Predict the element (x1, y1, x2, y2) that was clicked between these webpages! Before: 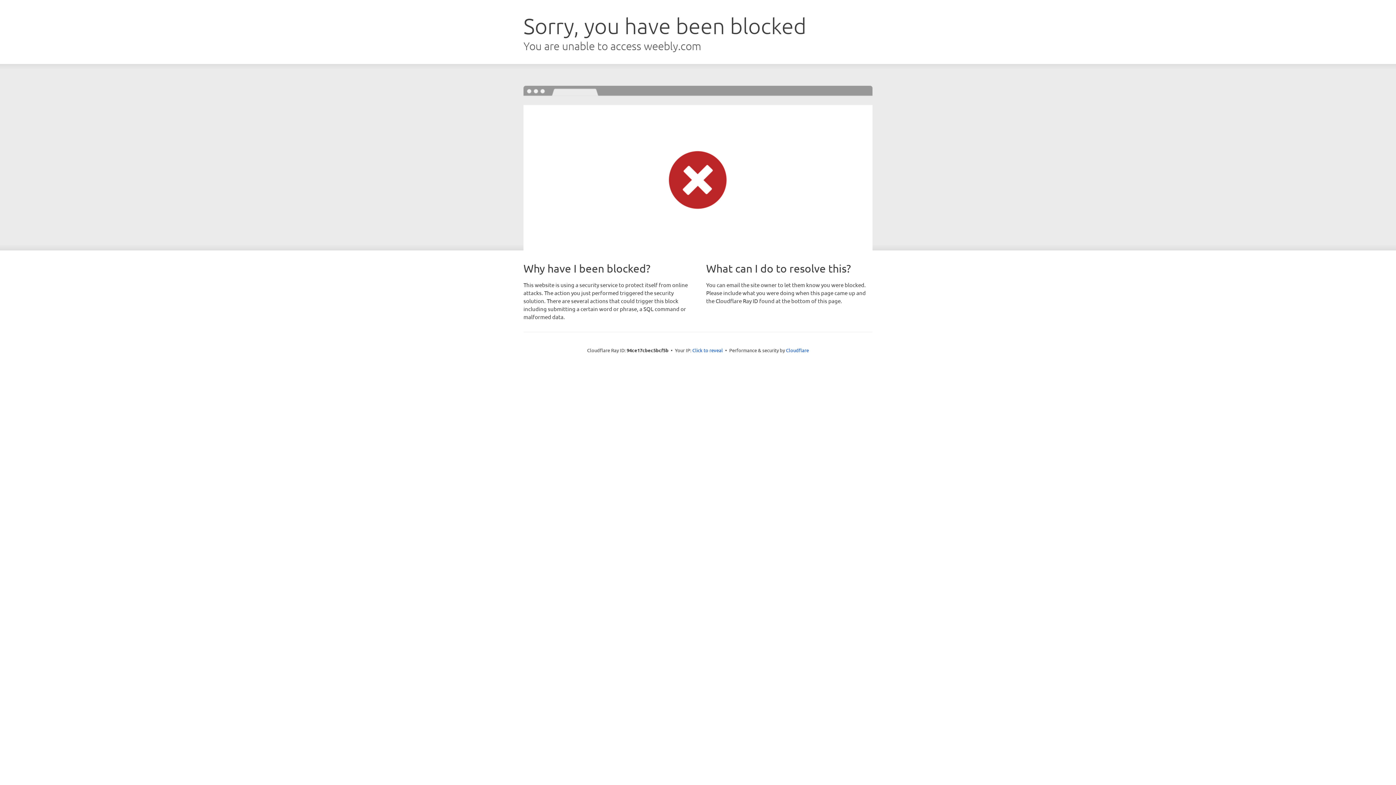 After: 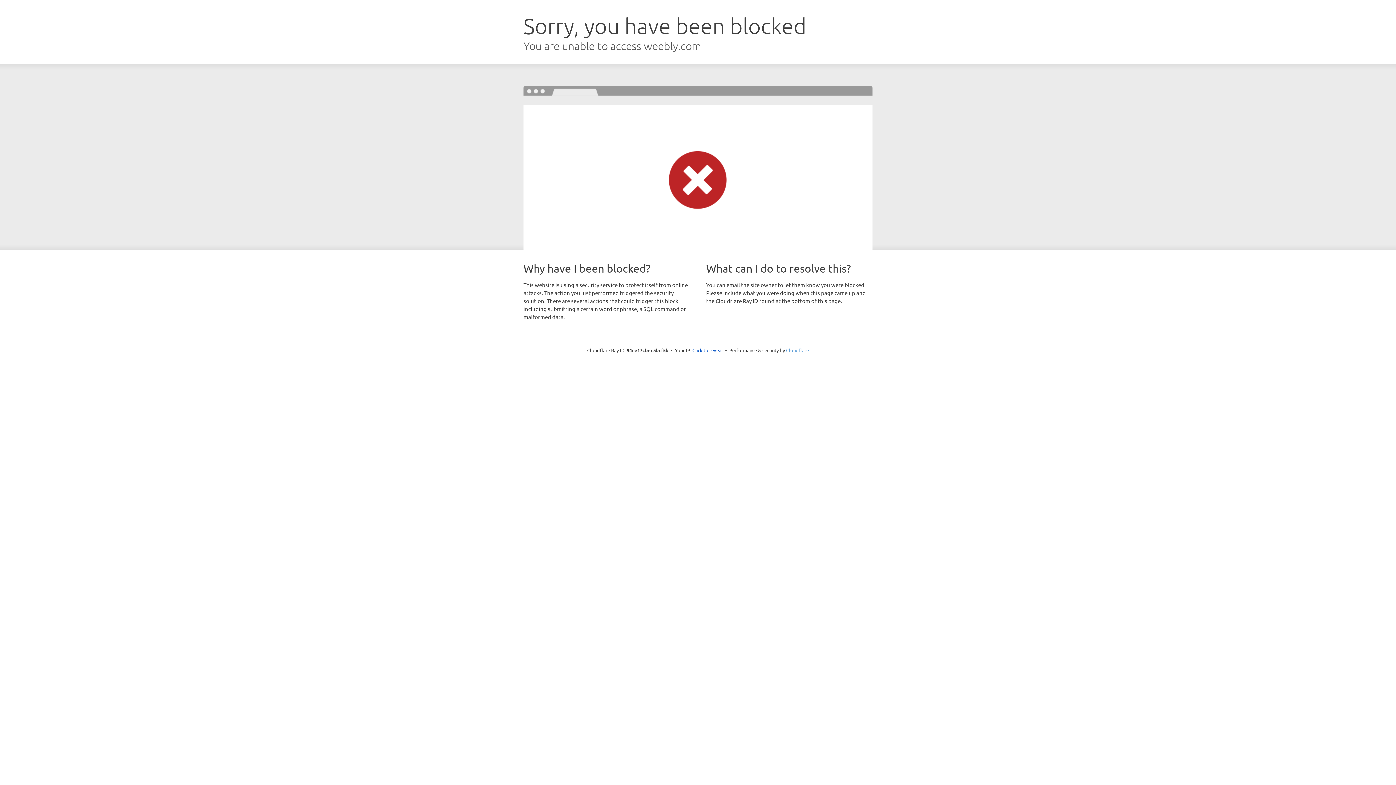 Action: label: Cloudflare bbox: (786, 347, 809, 353)